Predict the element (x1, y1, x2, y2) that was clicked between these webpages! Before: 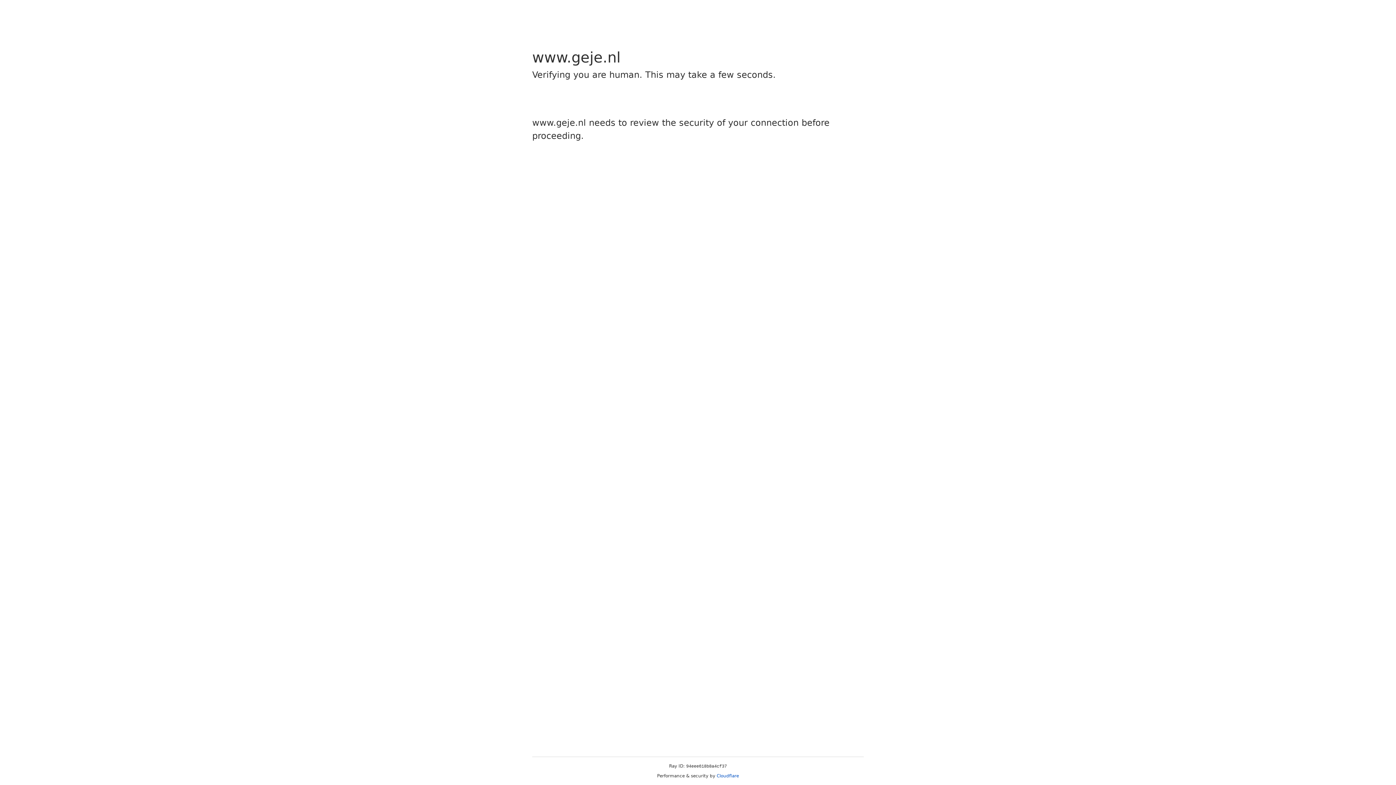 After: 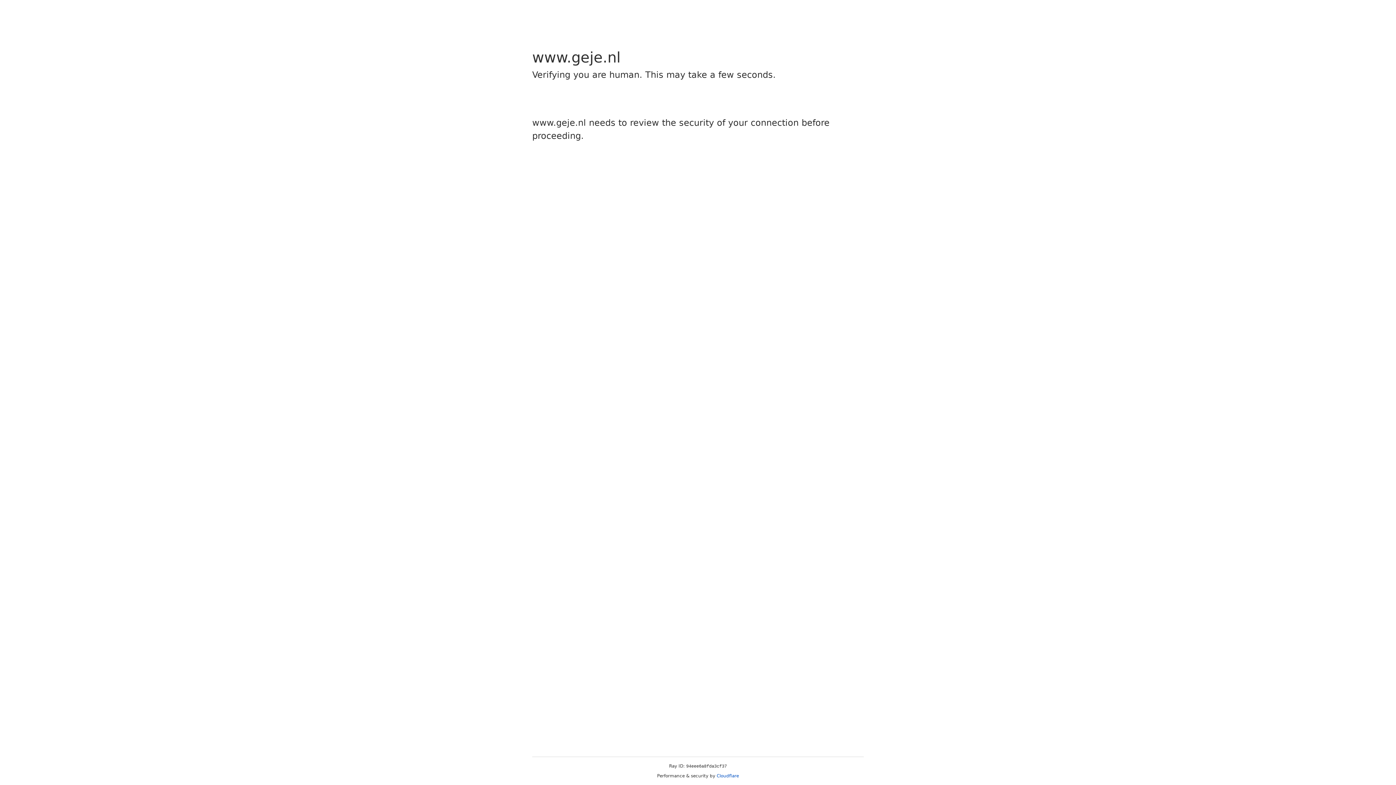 Action: bbox: (716, 773, 739, 778) label: Cloudflare